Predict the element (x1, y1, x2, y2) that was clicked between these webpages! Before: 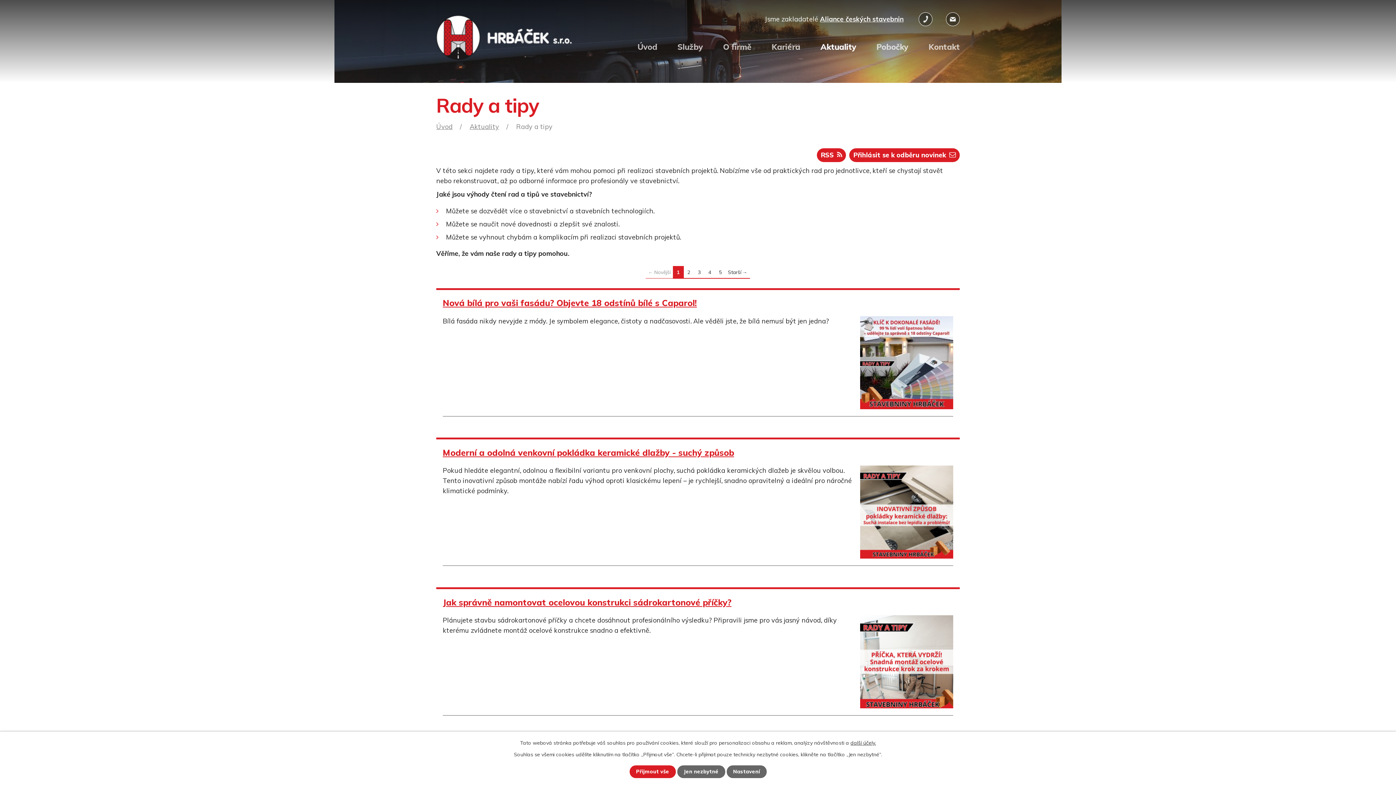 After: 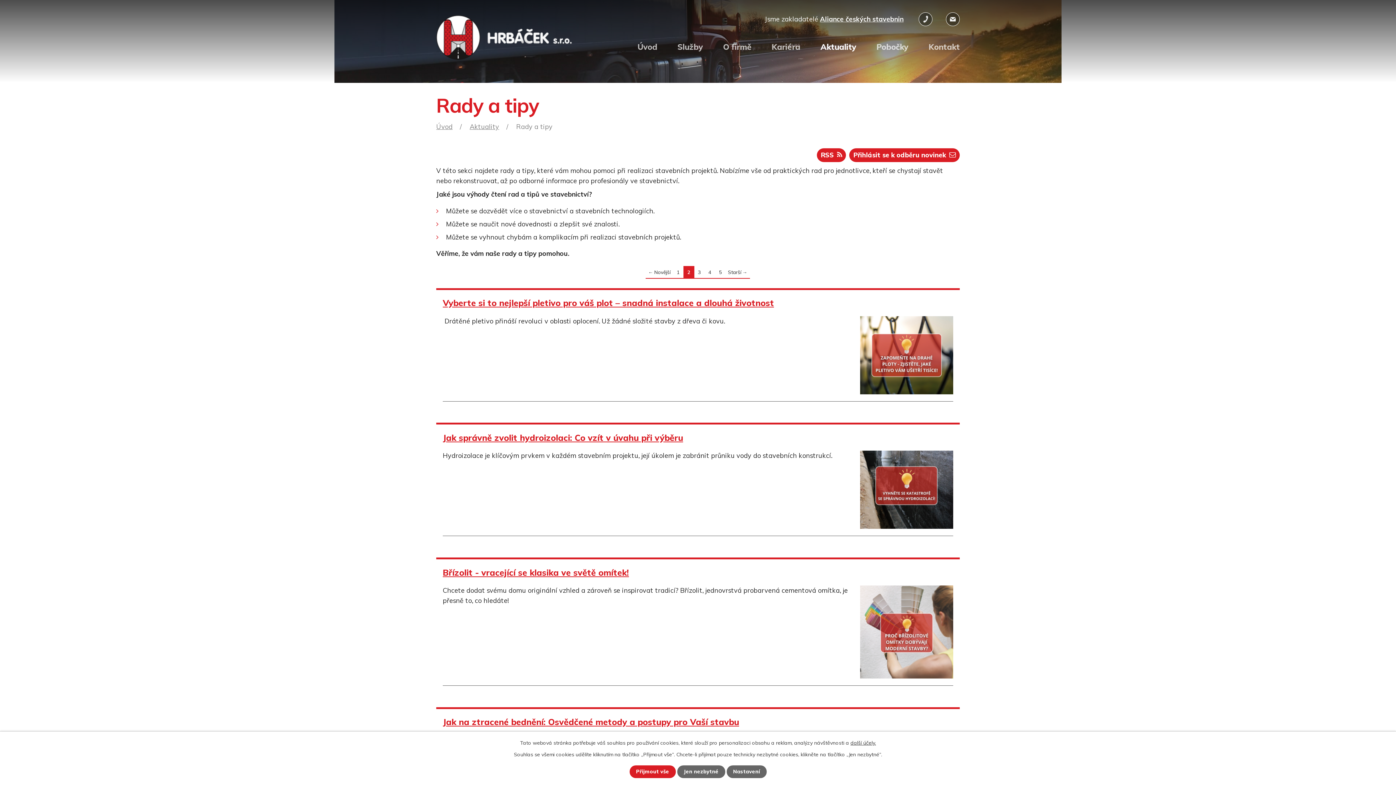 Action: label: 2 bbox: (683, 266, 694, 279)